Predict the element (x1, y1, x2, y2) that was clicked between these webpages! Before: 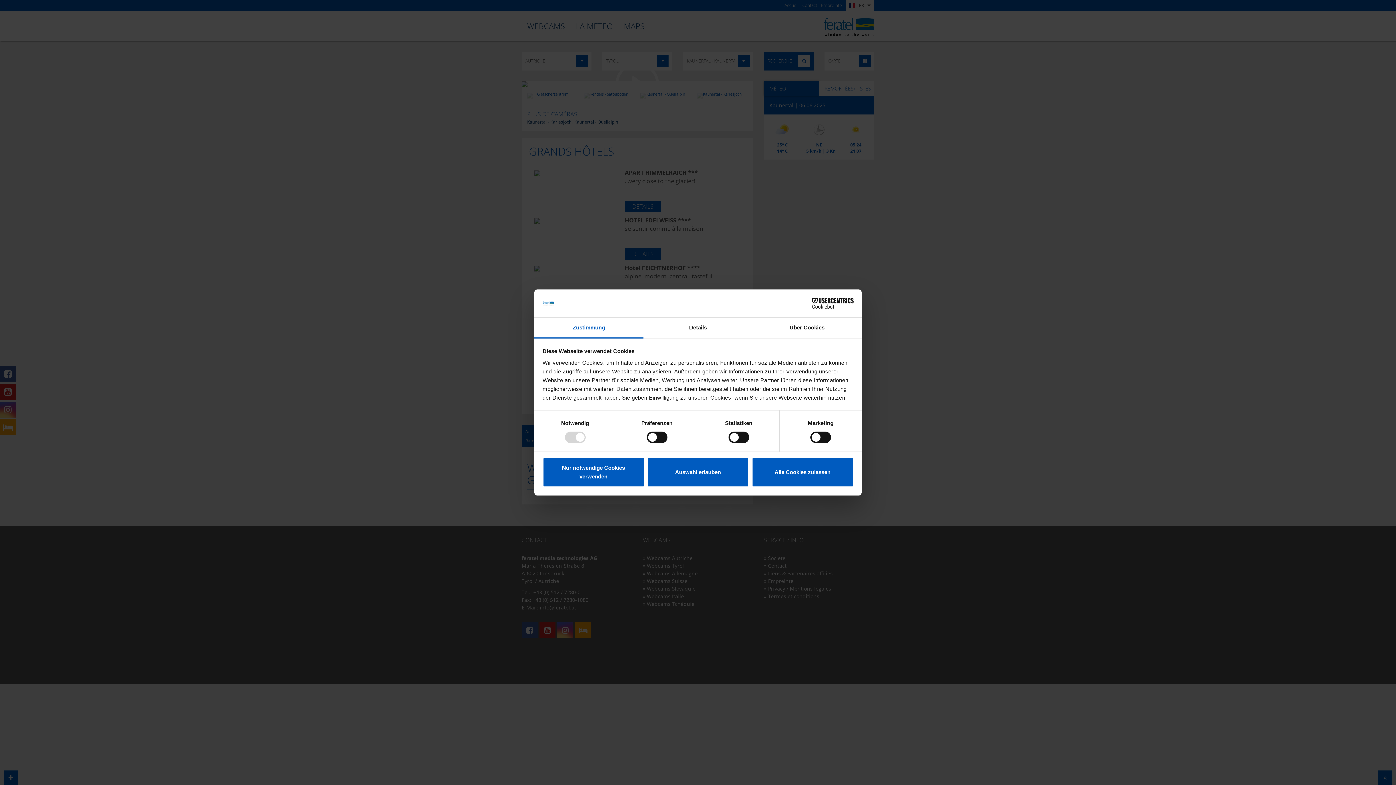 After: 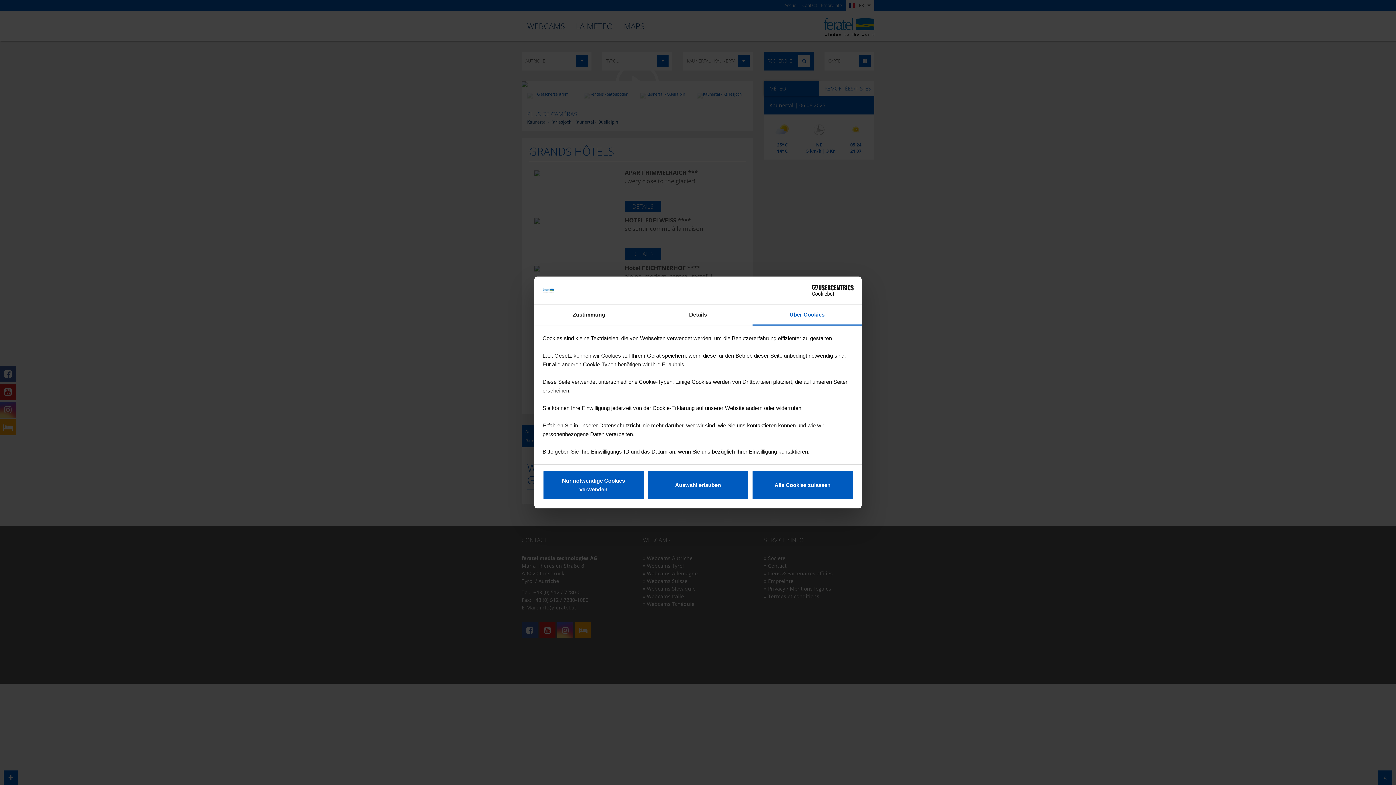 Action: label: Über Cookies bbox: (752, 317, 861, 338)